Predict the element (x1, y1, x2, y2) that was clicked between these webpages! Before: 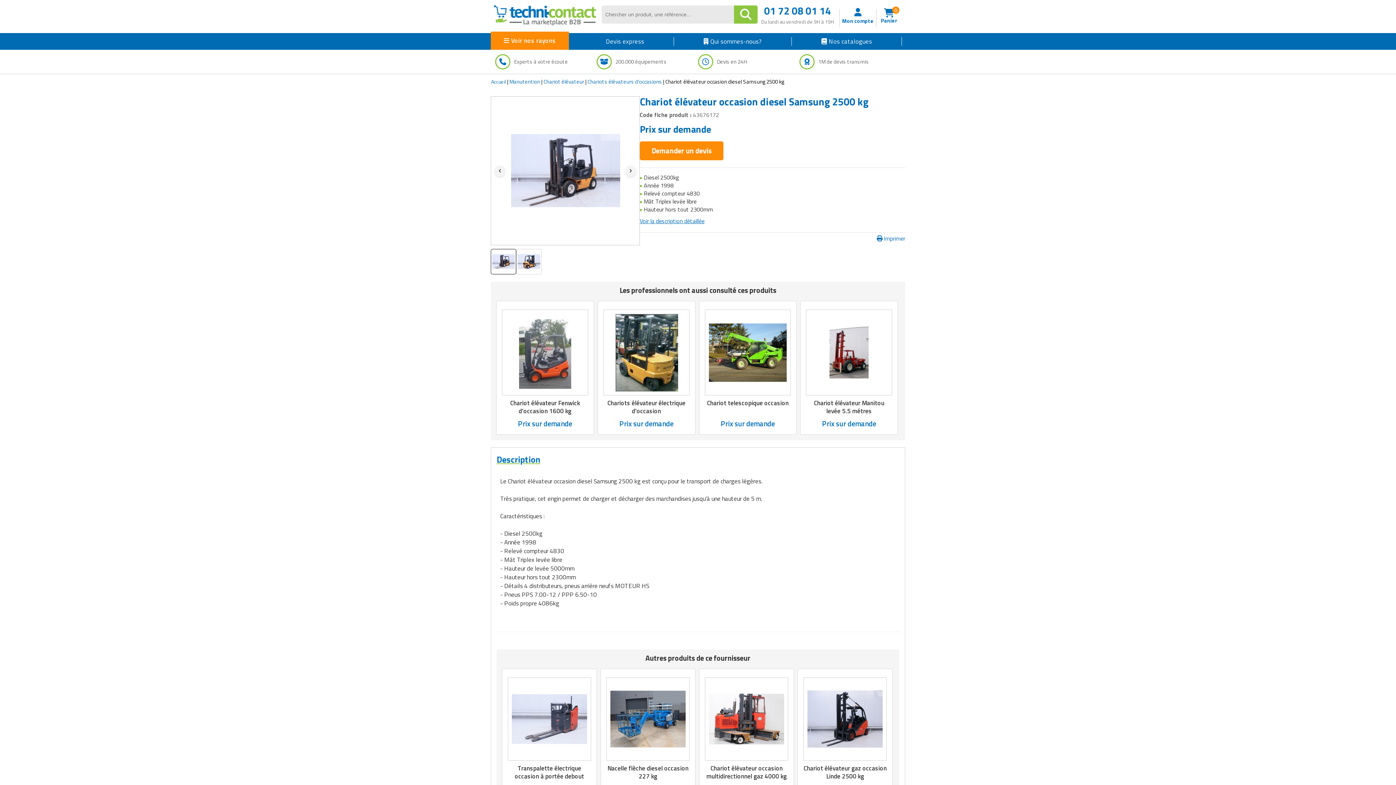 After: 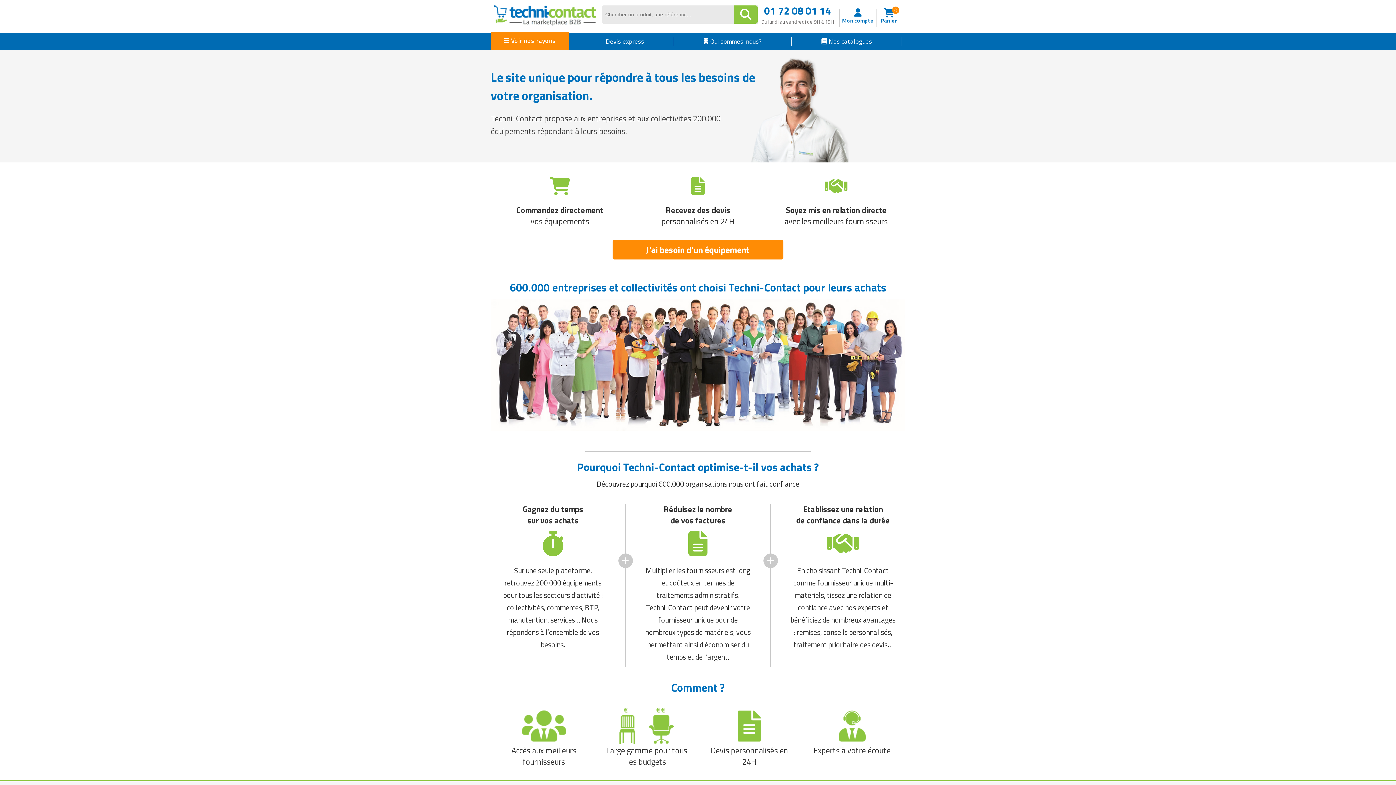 Action: label:  Qui sommes-nous? bbox: (703, 36, 762, 46)